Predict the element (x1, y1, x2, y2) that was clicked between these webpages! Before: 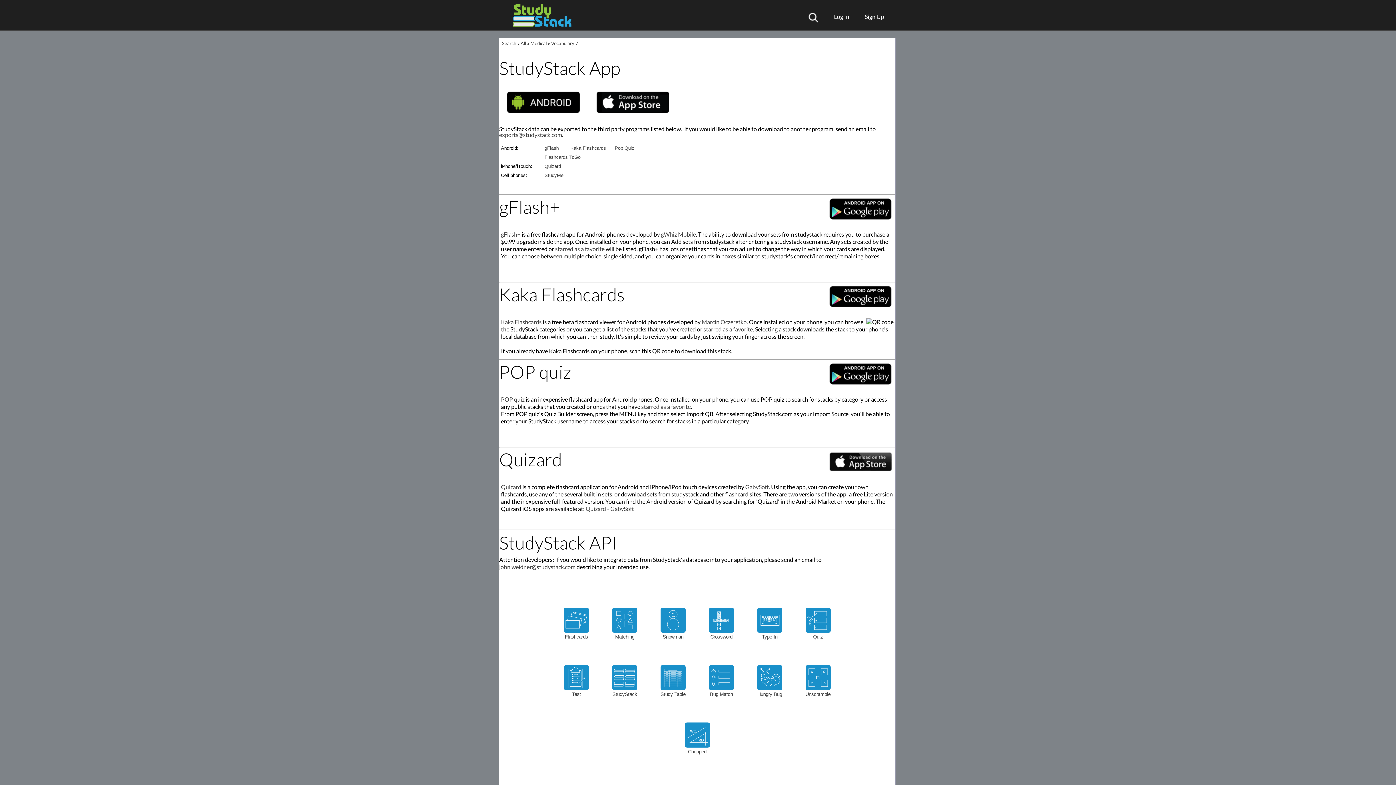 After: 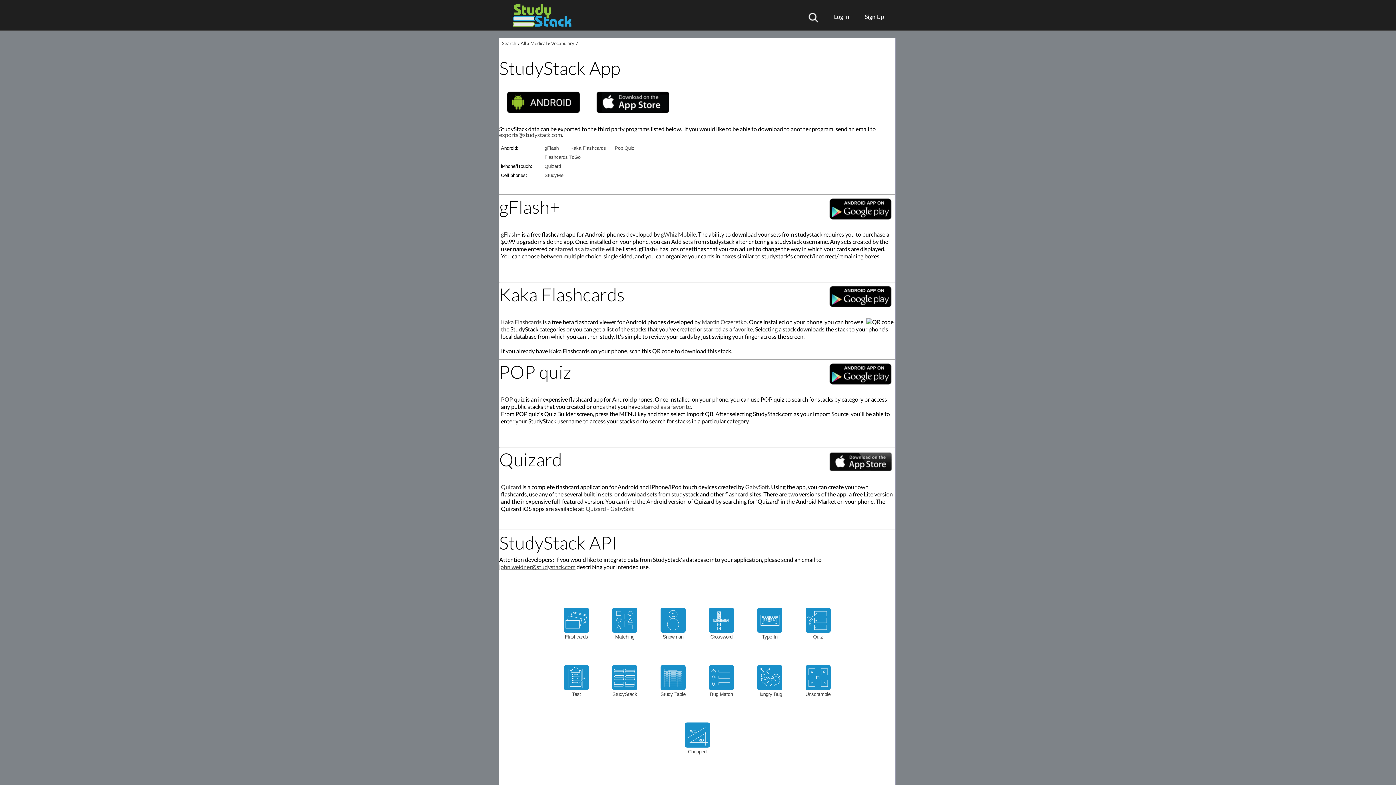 Action: bbox: (499, 563, 575, 570) label: john.weidner@studystack.com